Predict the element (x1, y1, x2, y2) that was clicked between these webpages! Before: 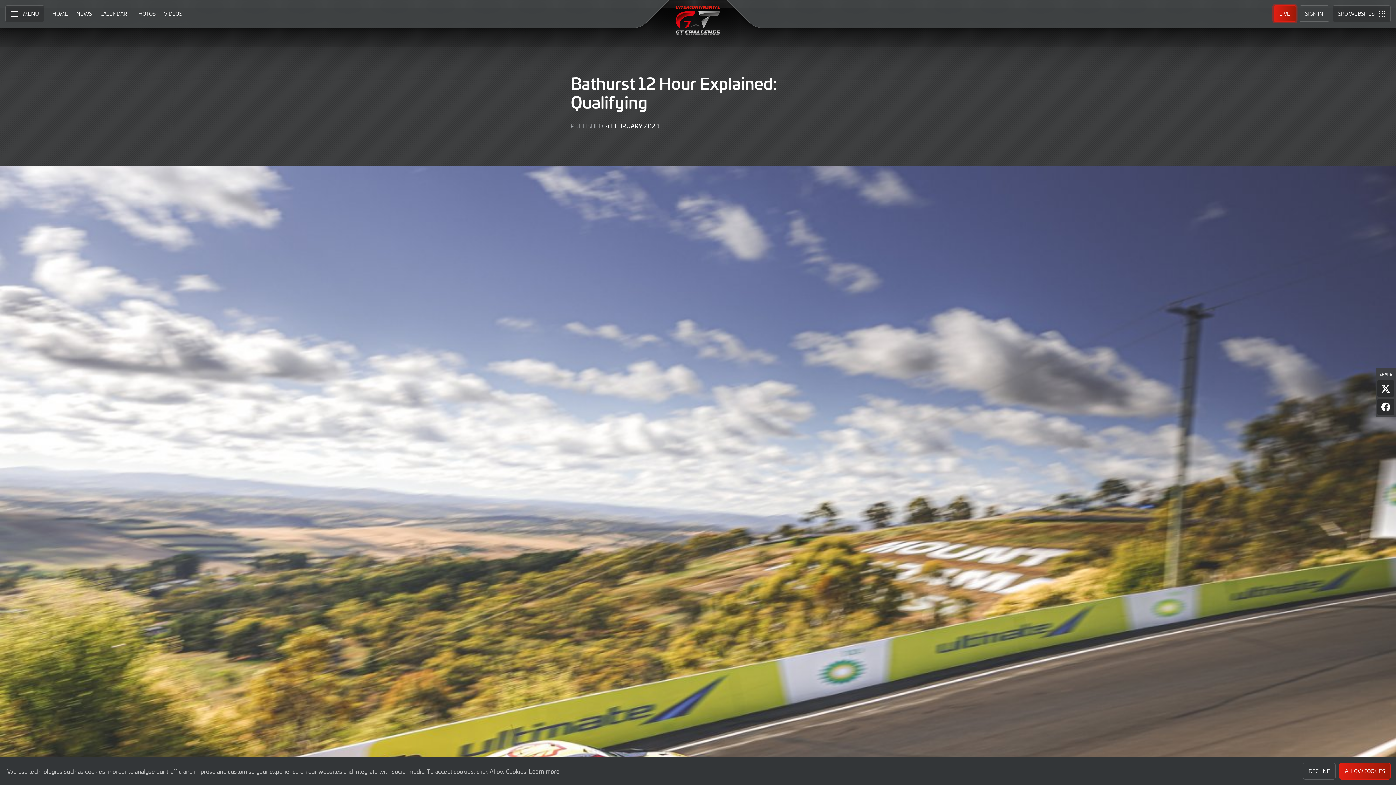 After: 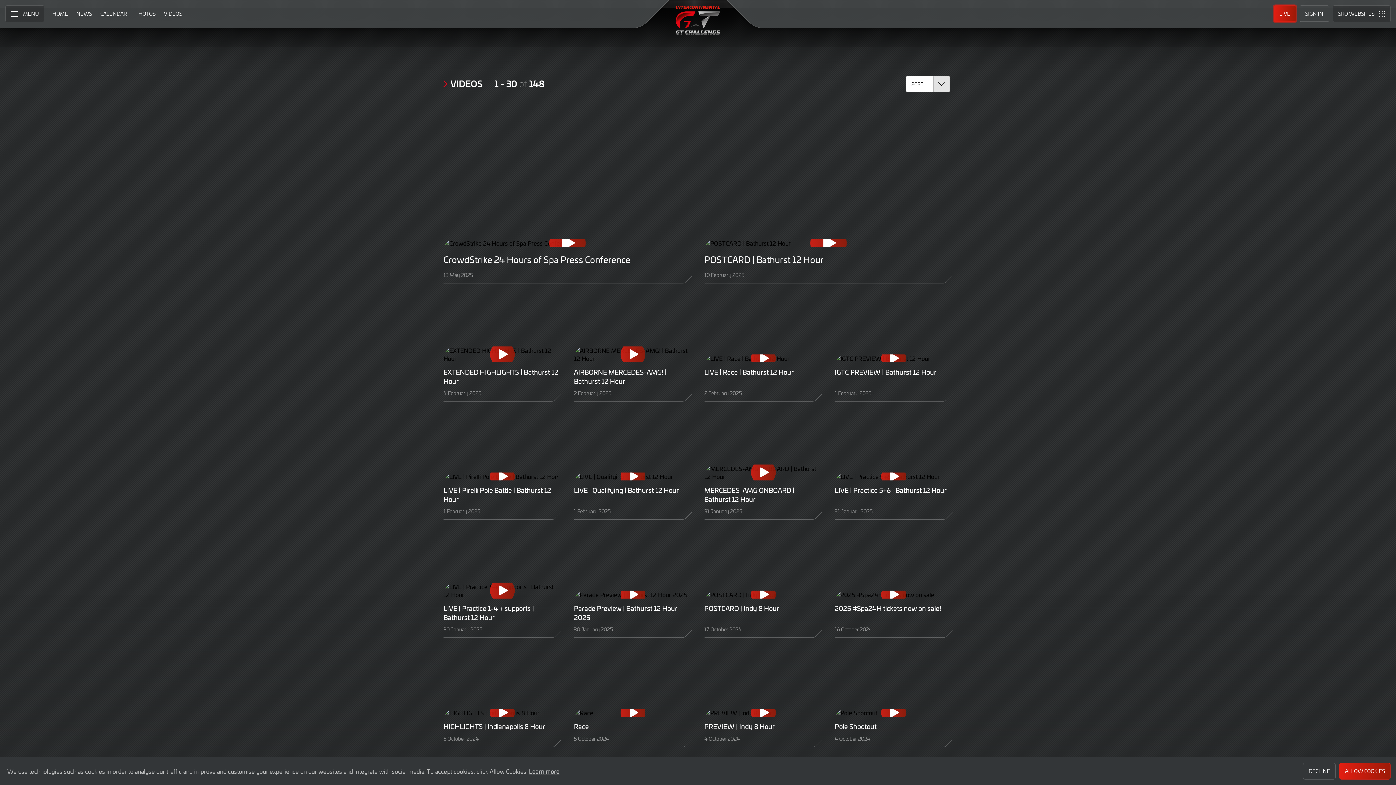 Action: label: VIDEOS bbox: (160, 5, 185, 21)